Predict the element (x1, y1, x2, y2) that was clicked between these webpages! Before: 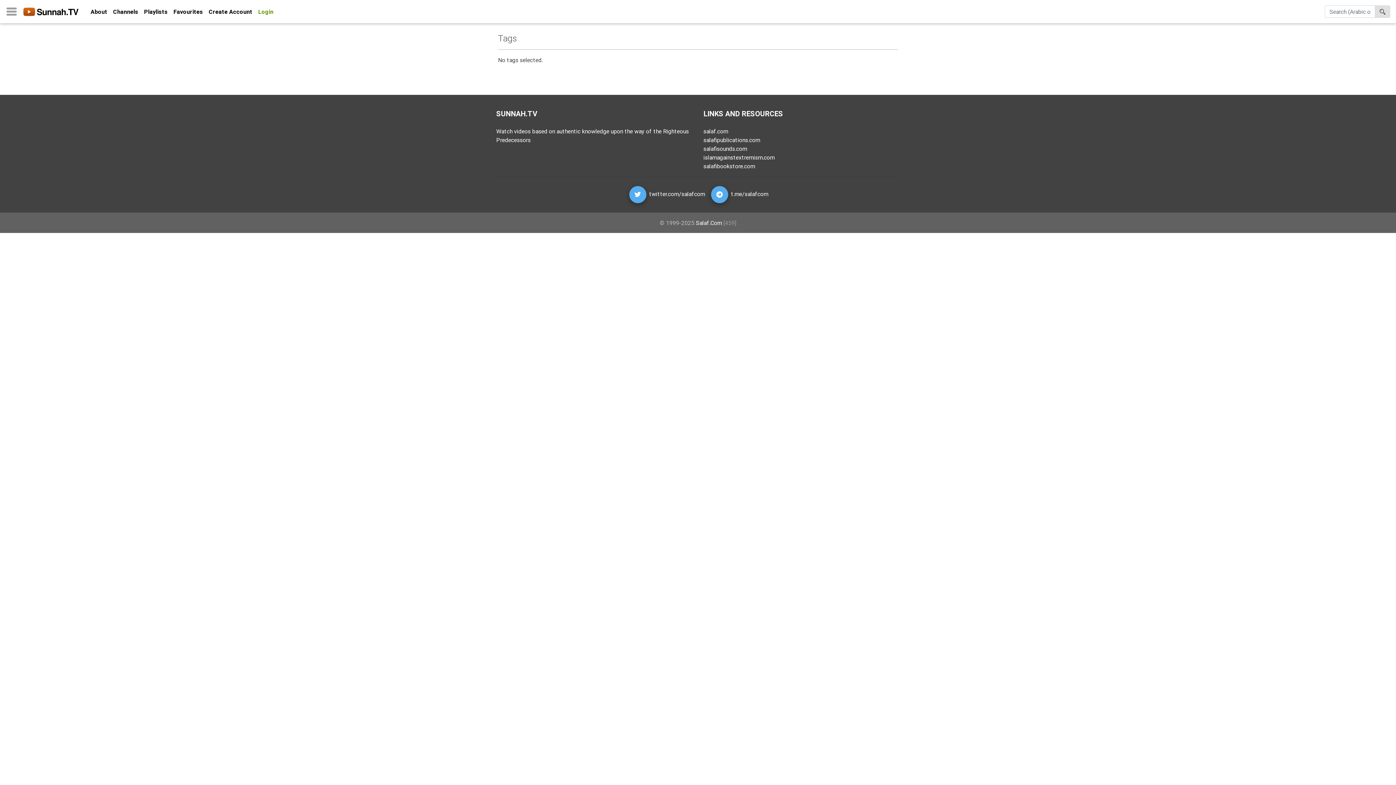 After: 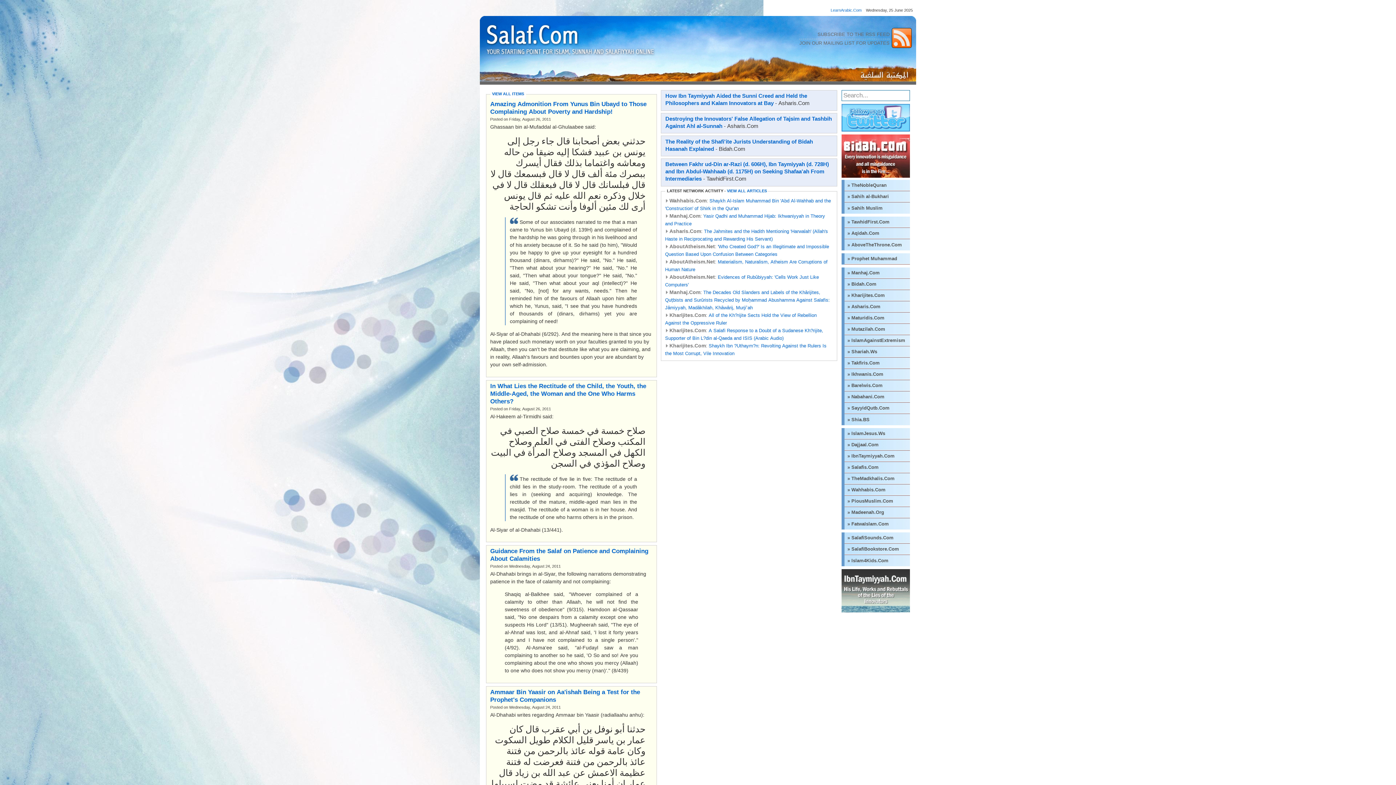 Action: label: Salaf.Com bbox: (696, 219, 722, 226)